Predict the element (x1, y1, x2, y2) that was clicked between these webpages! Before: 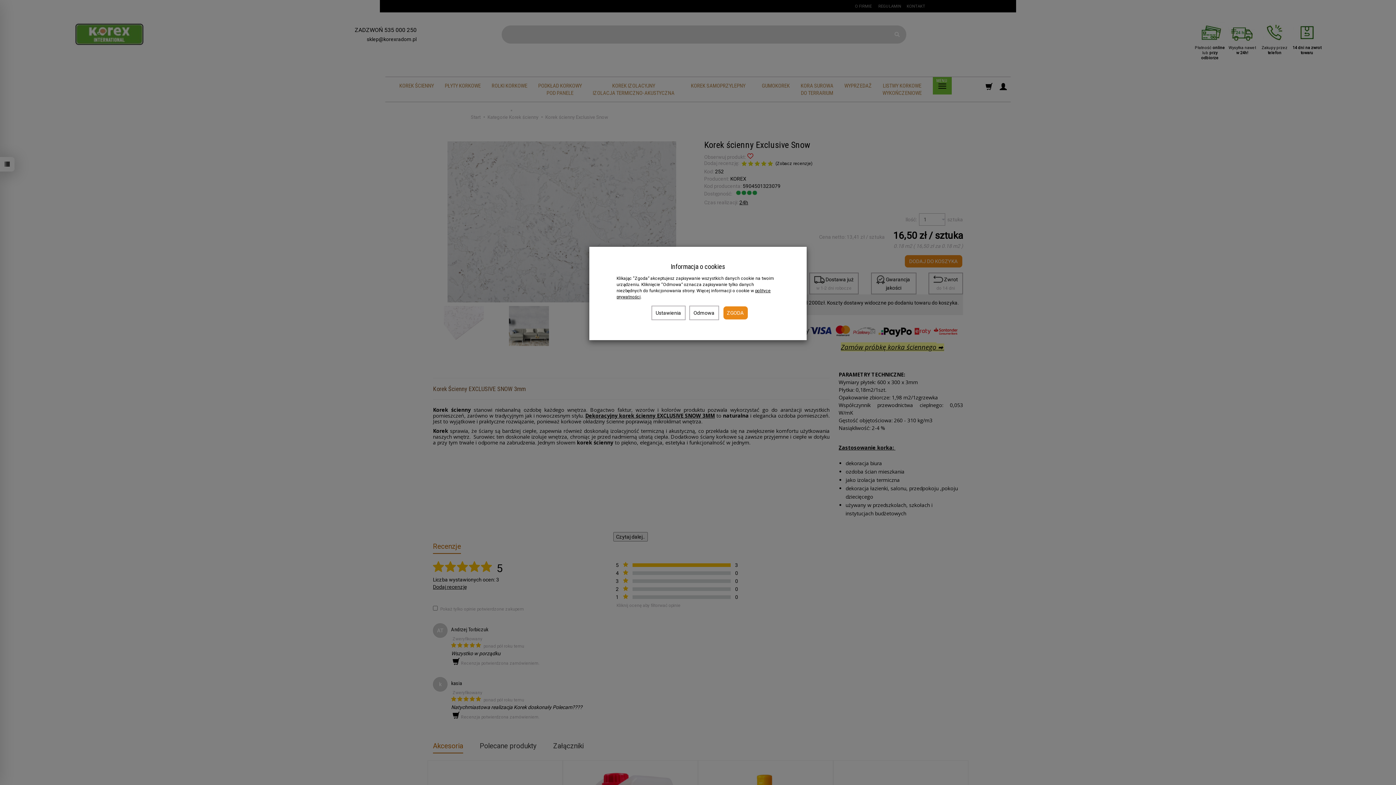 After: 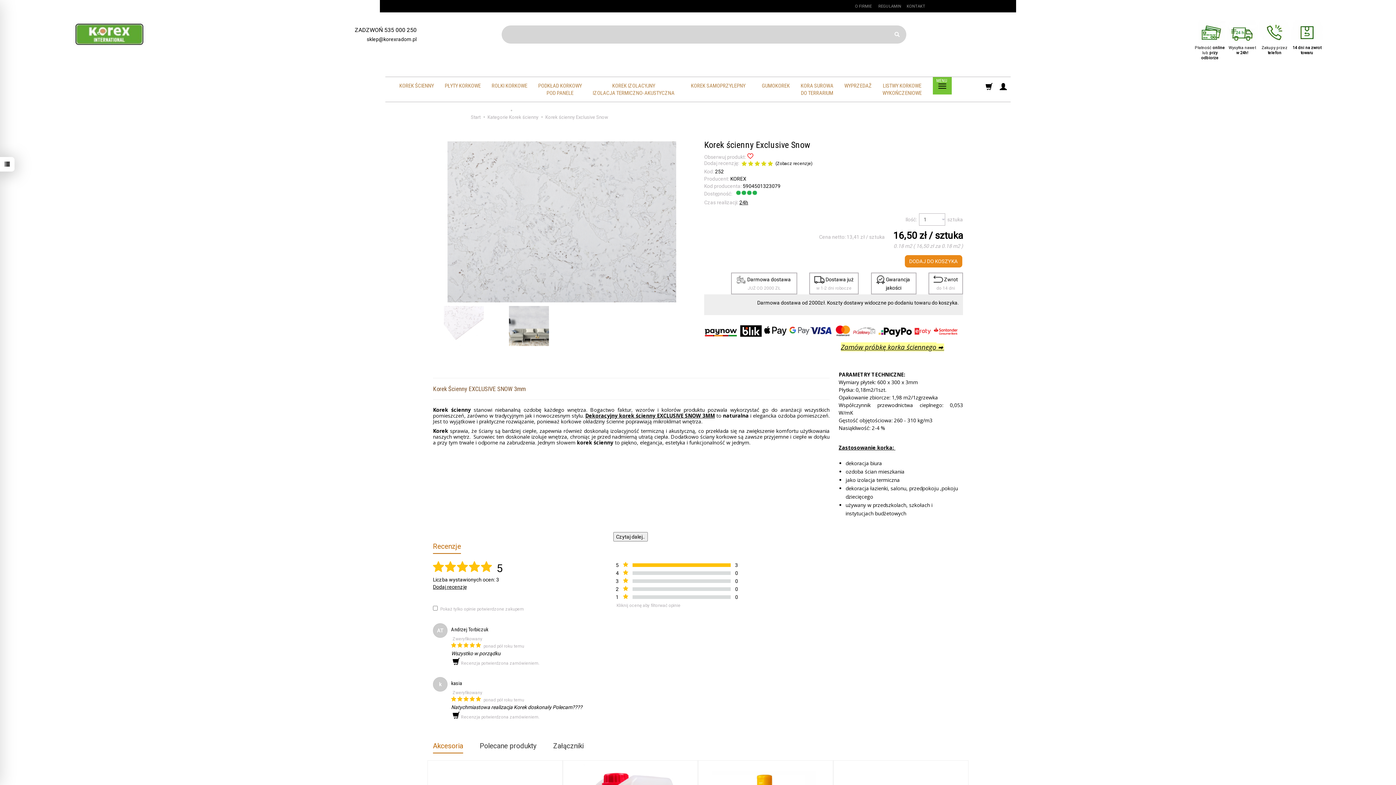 Action: label: ZGODA bbox: (722, 305, 748, 320)